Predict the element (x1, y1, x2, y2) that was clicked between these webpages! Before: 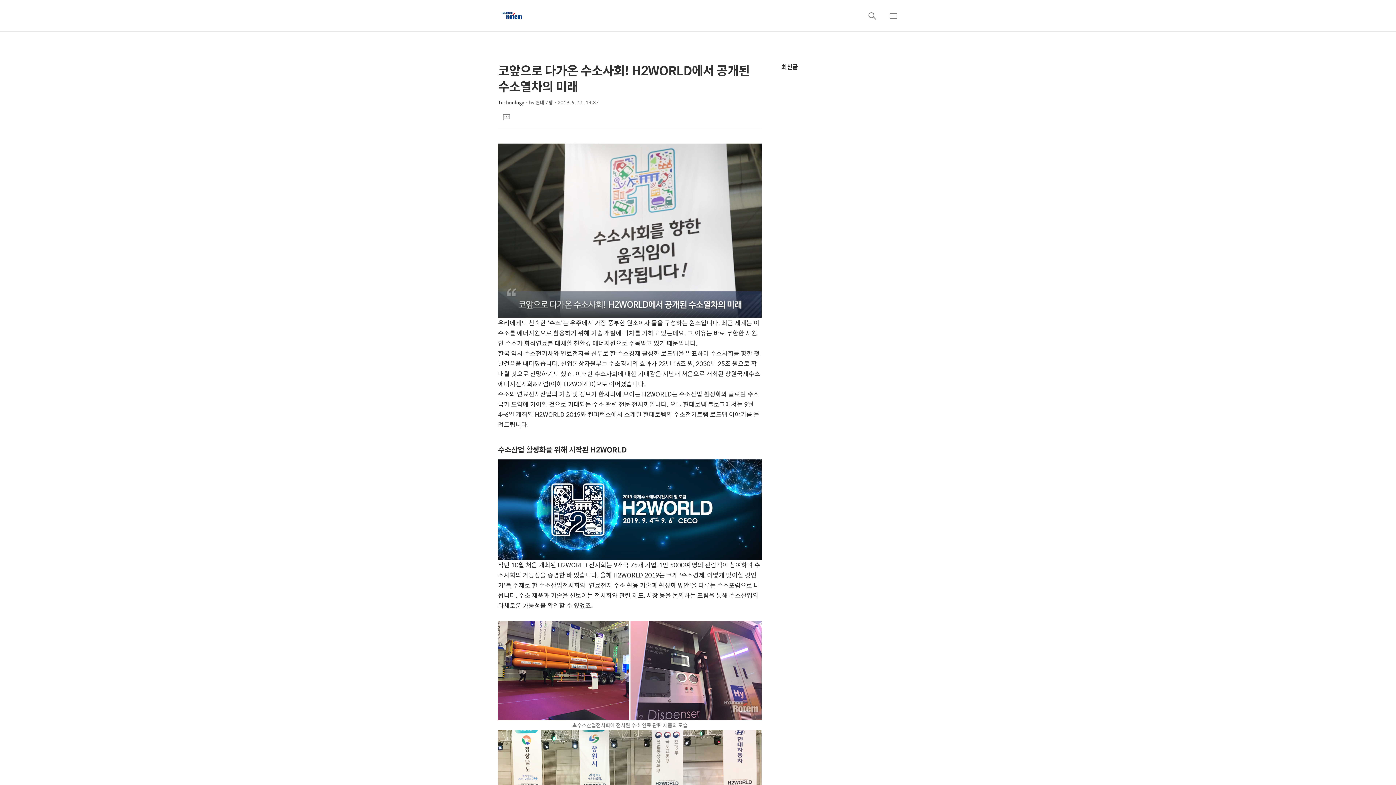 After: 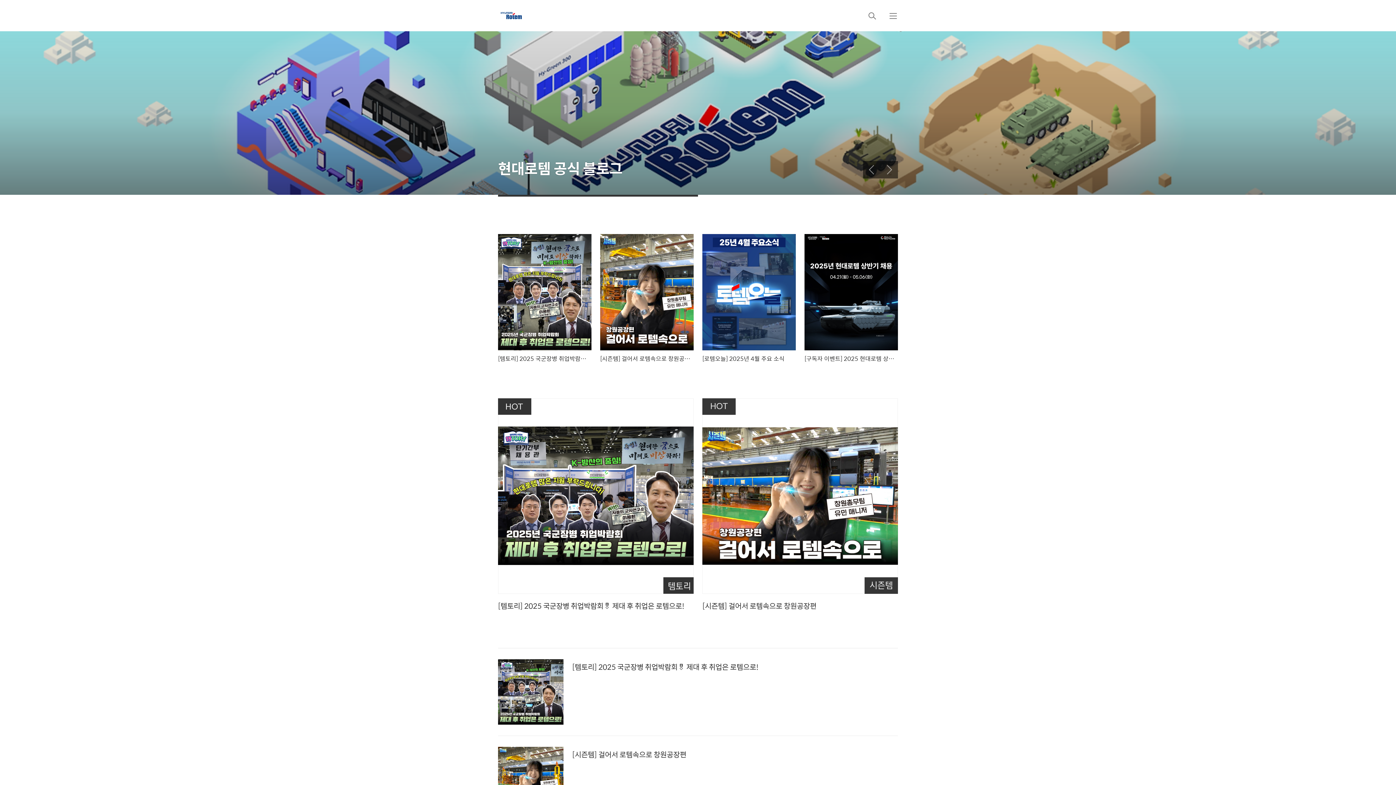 Action: bbox: (498, 0, 524, 31)